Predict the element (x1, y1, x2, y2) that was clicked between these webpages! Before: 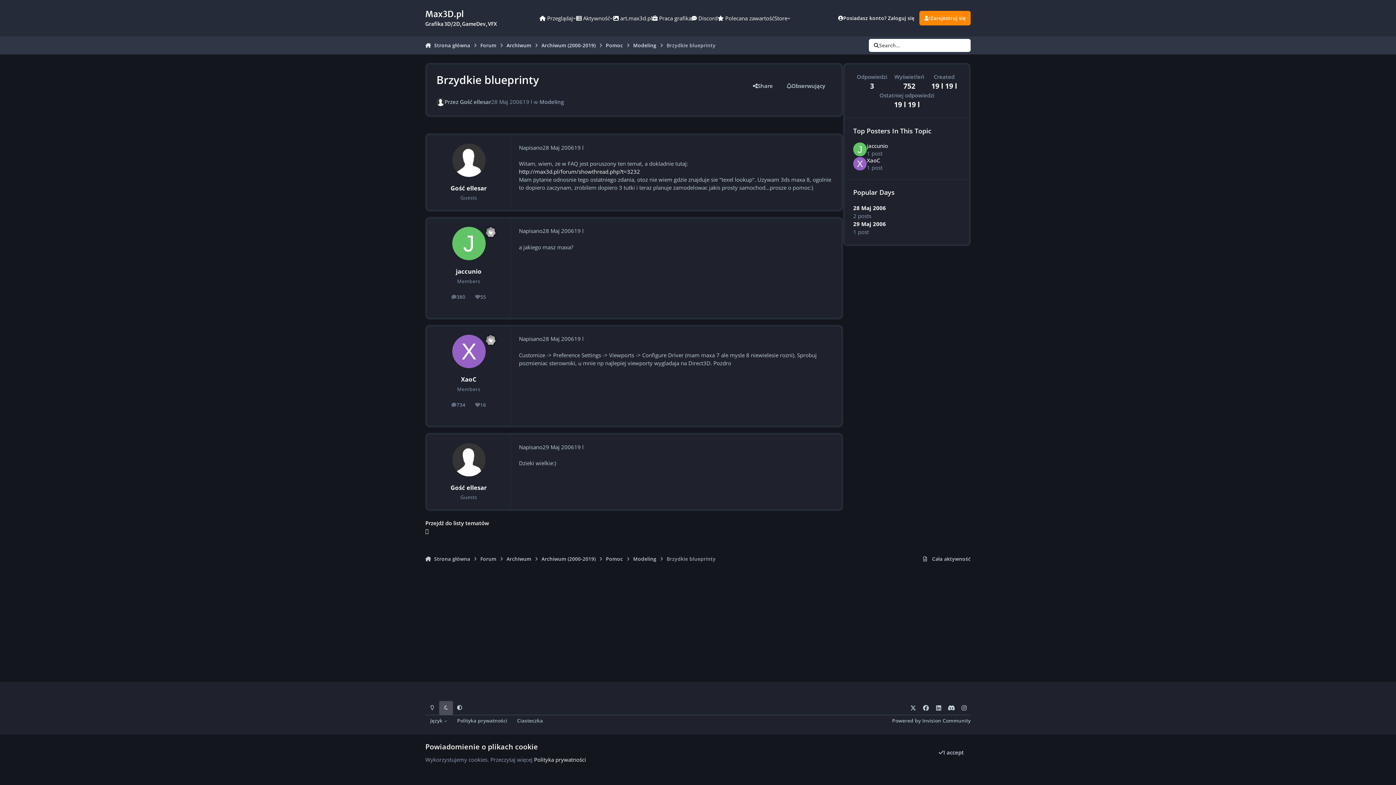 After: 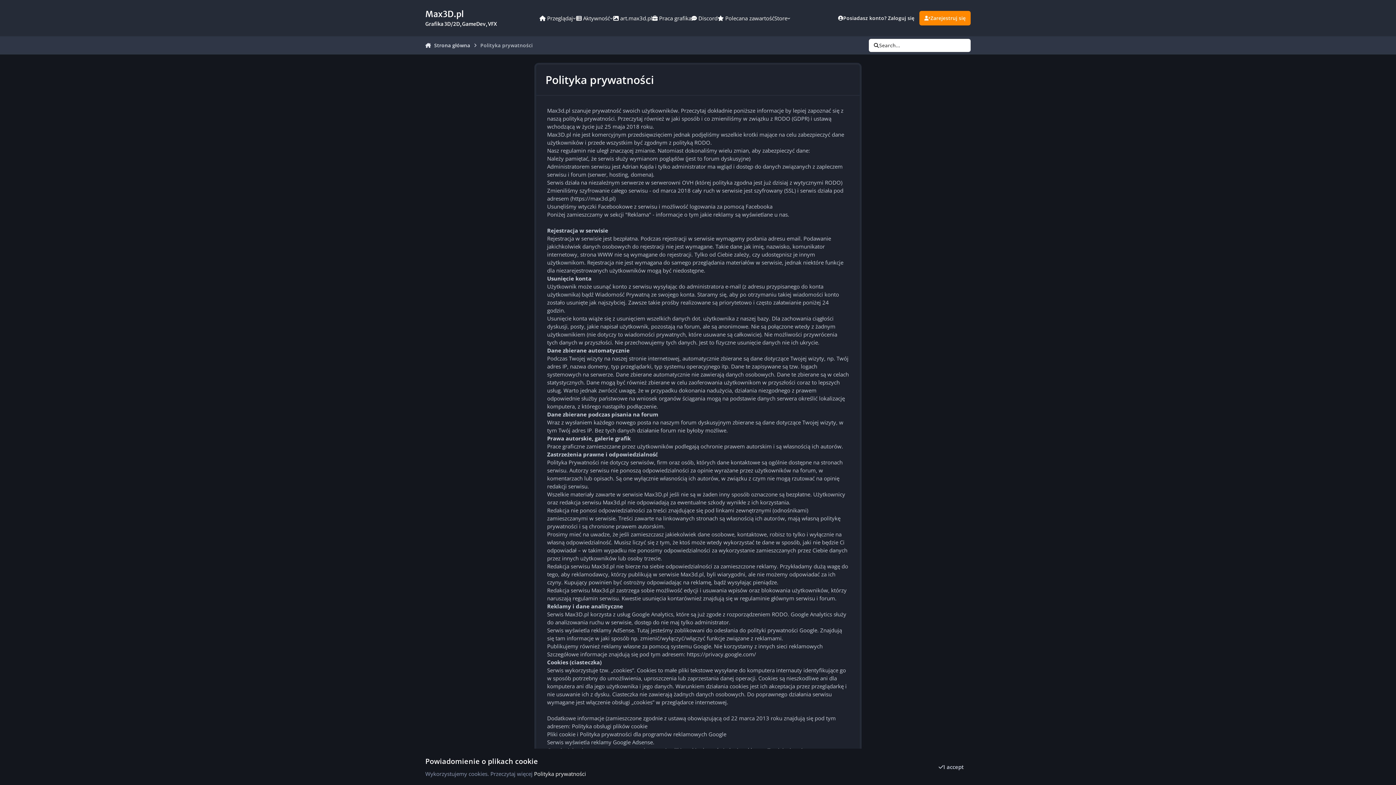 Action: label: Polityka prywatności bbox: (534, 756, 586, 763)